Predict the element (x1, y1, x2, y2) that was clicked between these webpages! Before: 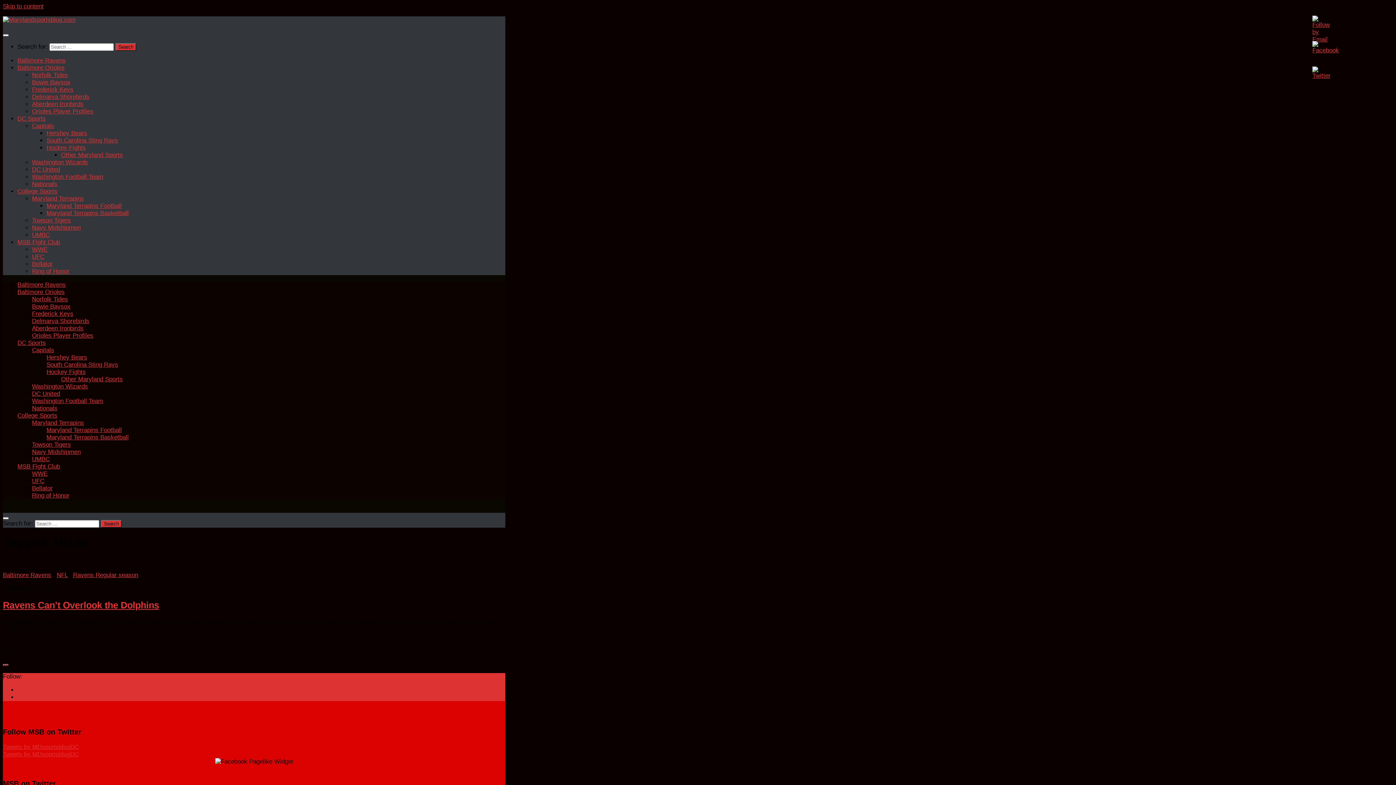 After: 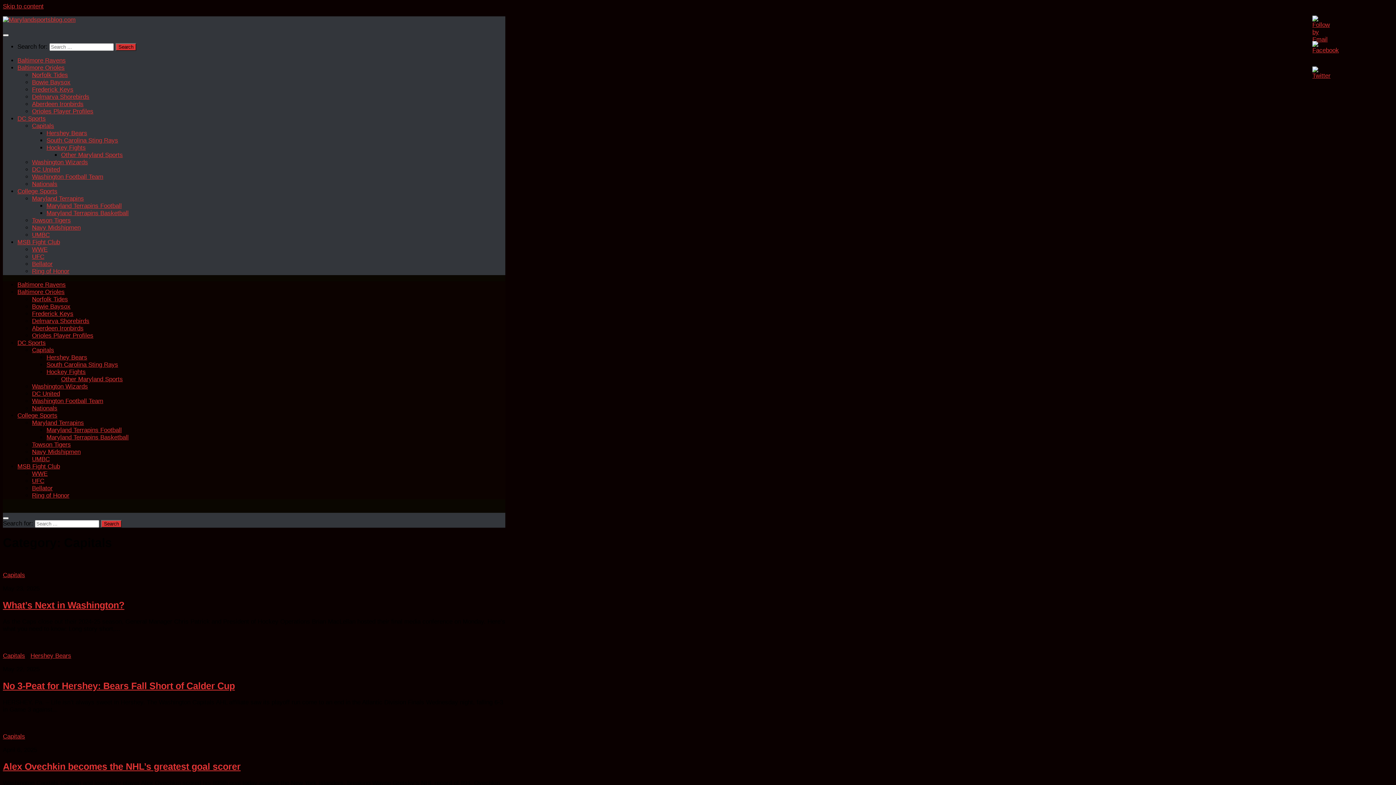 Action: bbox: (32, 346, 54, 353) label: Capitals